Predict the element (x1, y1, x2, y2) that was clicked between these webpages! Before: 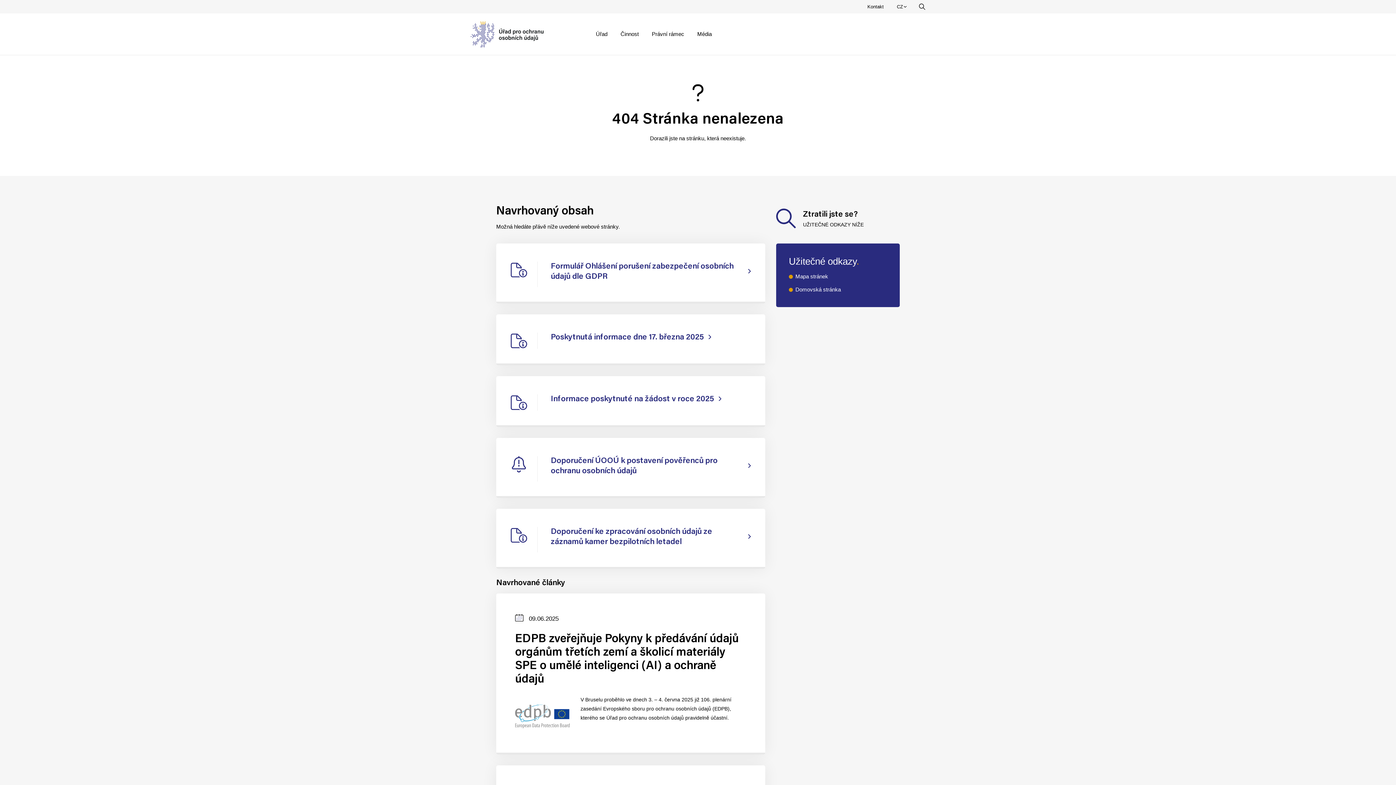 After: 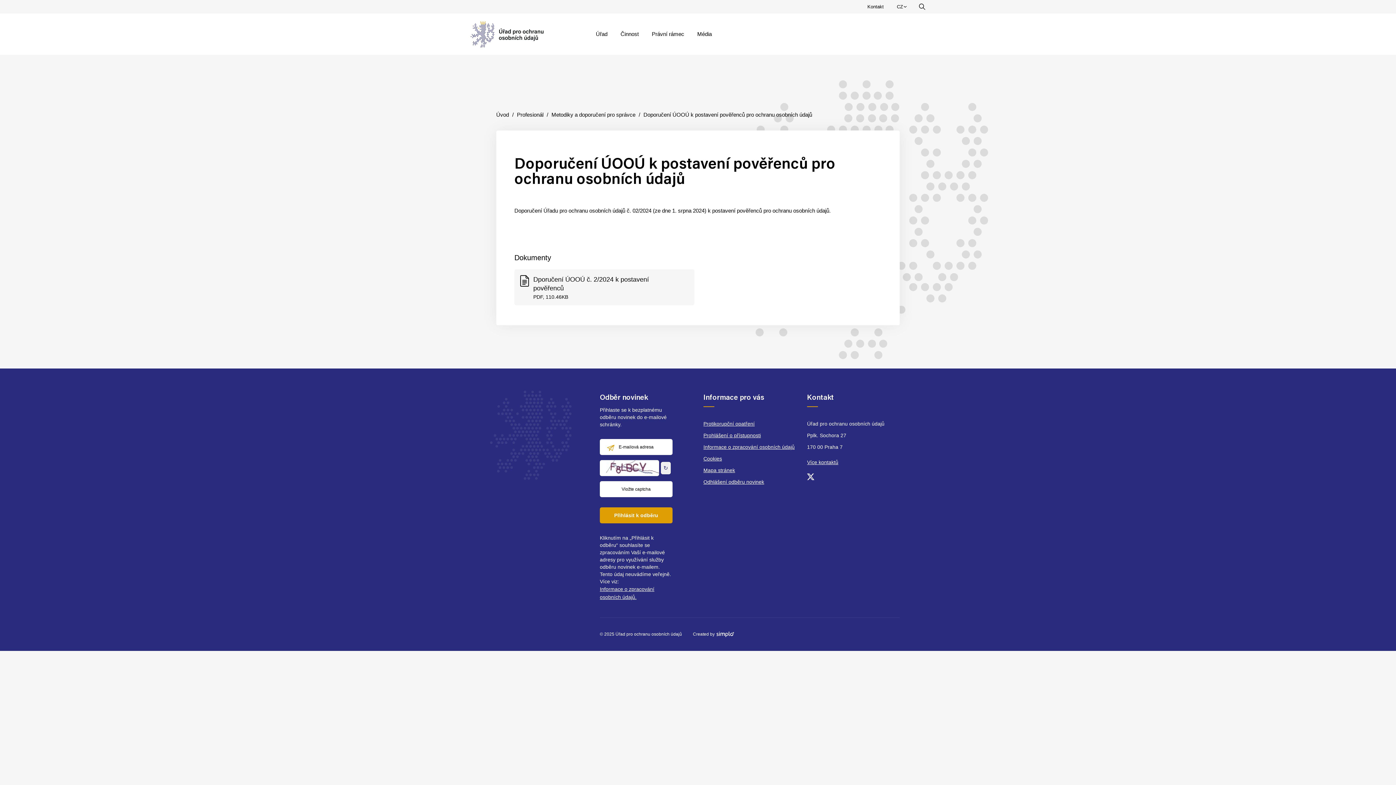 Action: label: Doporučení ÚOOÚ k postavení pověřenců pro ochranu osobních údajů bbox: (496, 438, 765, 498)